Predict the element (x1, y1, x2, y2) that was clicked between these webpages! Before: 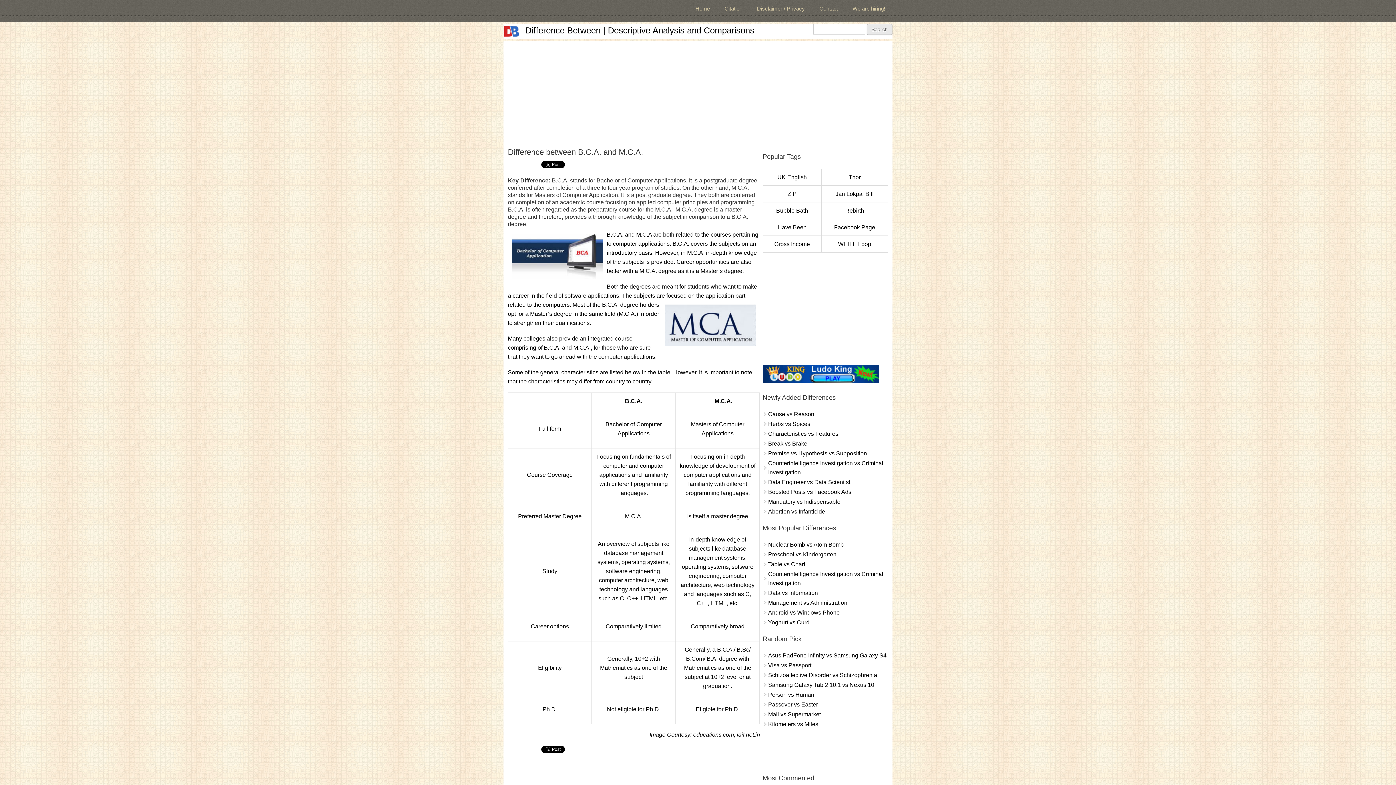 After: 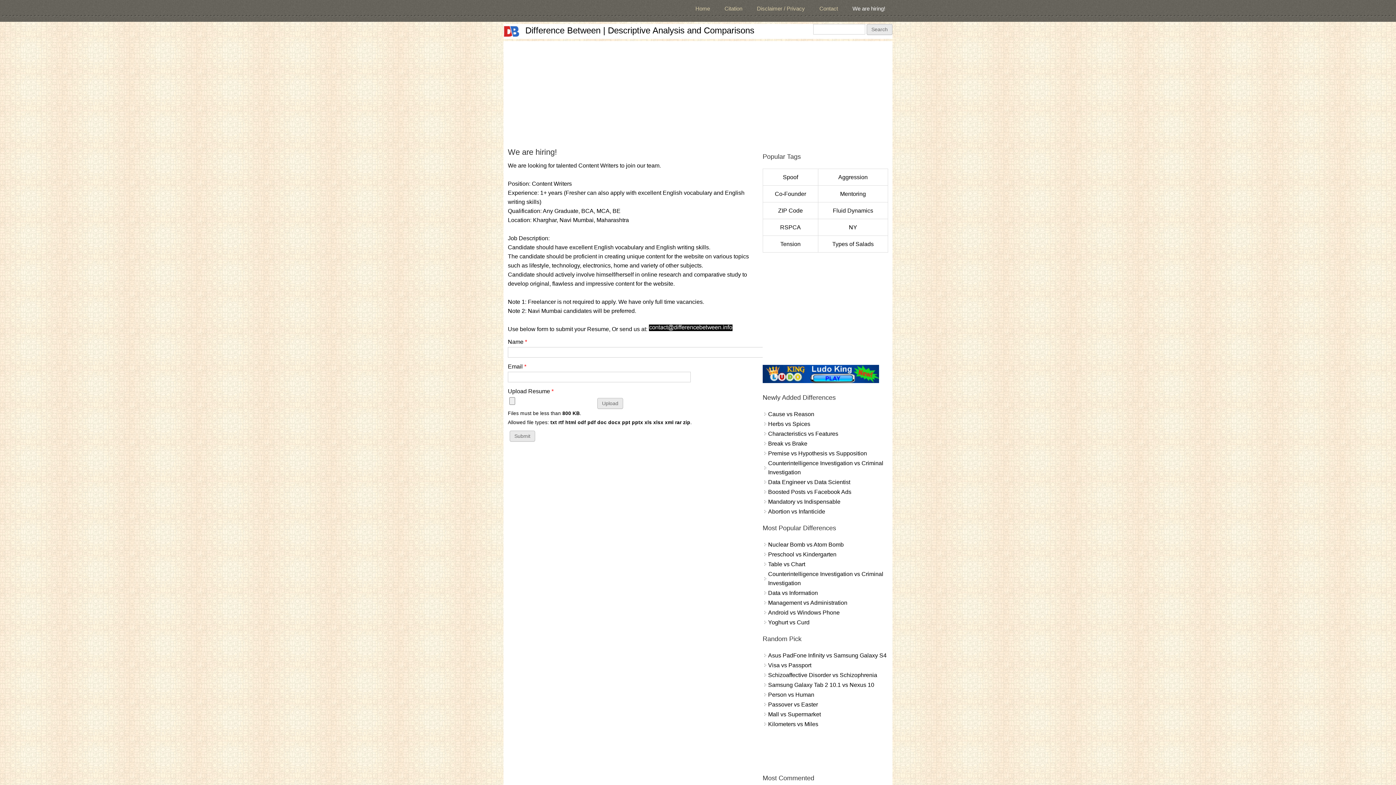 Action: label: We are hiring! bbox: (845, 0, 892, 17)